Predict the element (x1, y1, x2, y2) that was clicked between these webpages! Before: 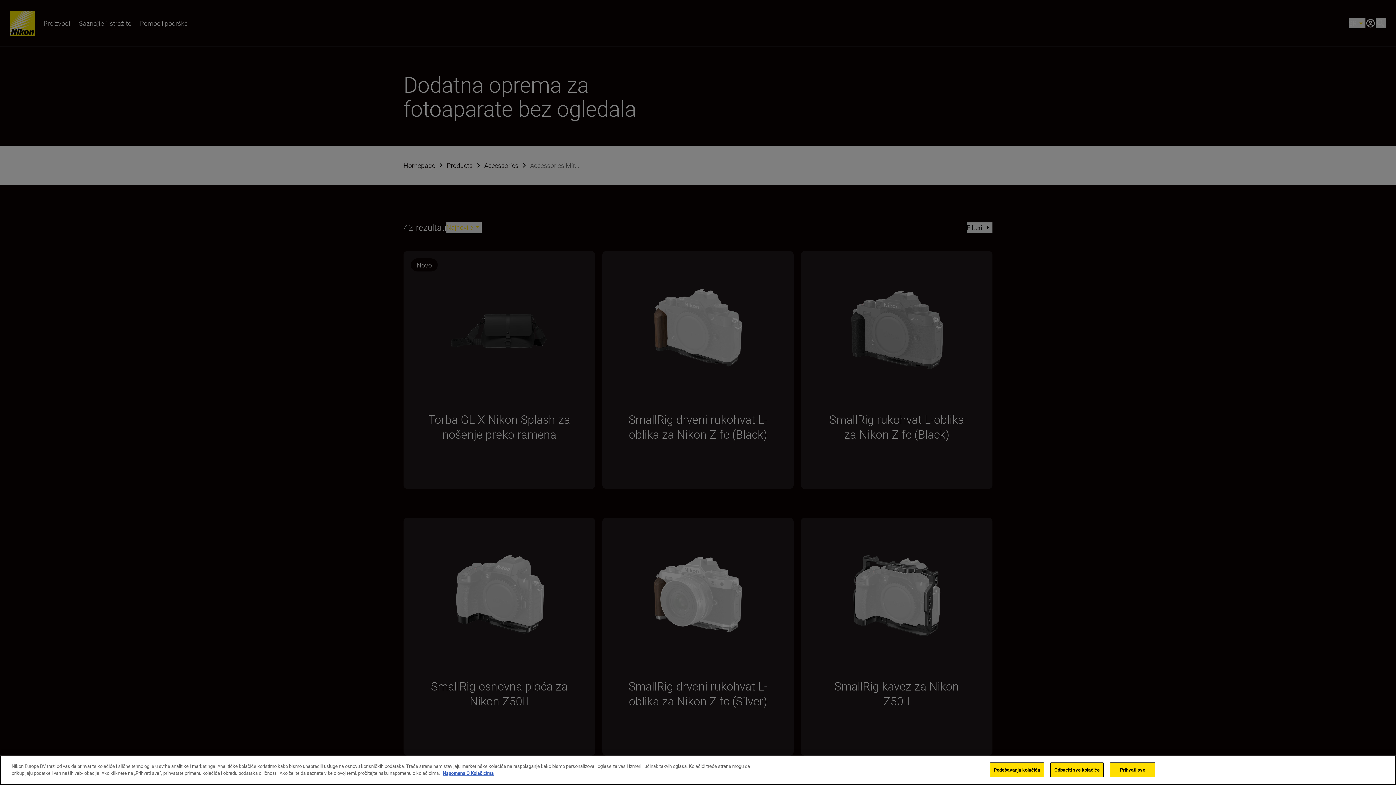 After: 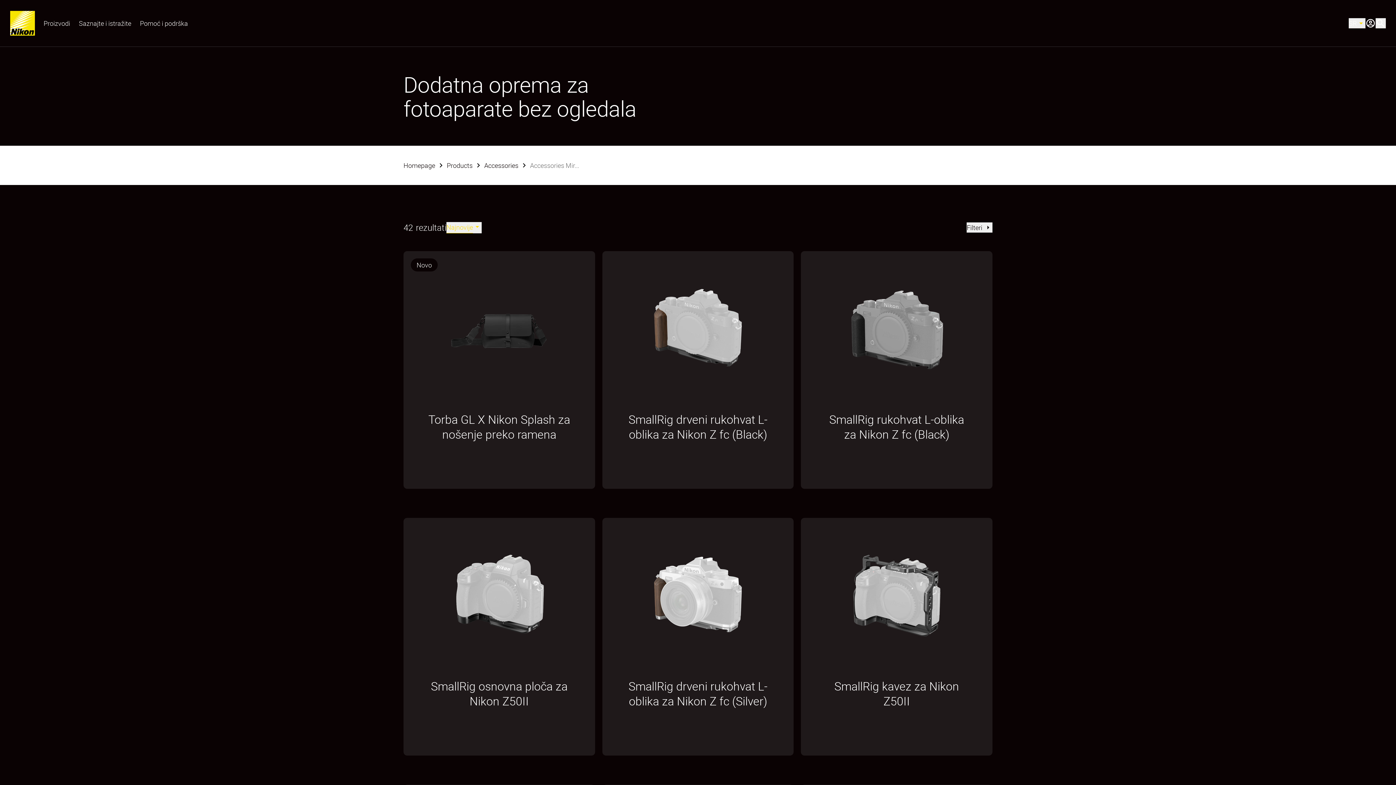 Action: bbox: (1110, 762, 1155, 777) label: Prihvati sve